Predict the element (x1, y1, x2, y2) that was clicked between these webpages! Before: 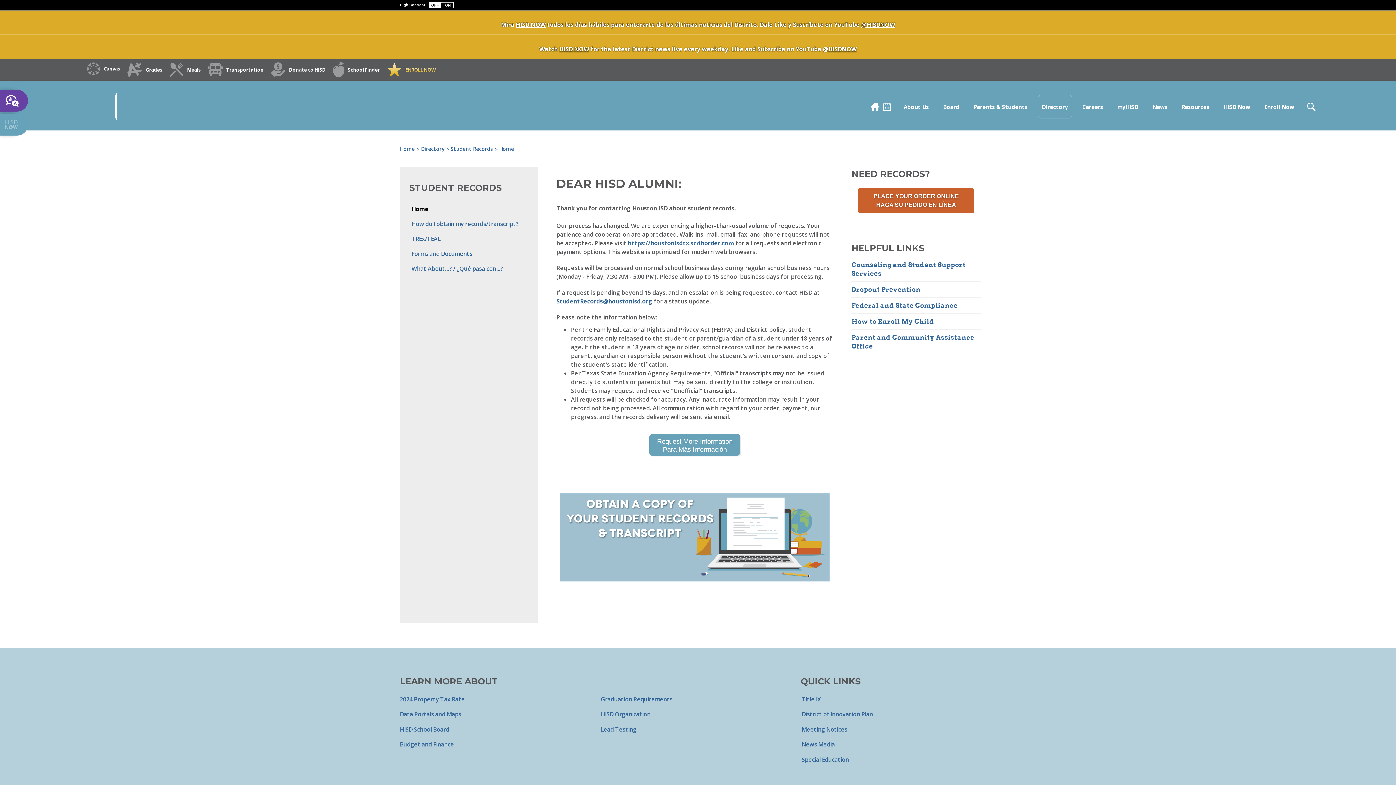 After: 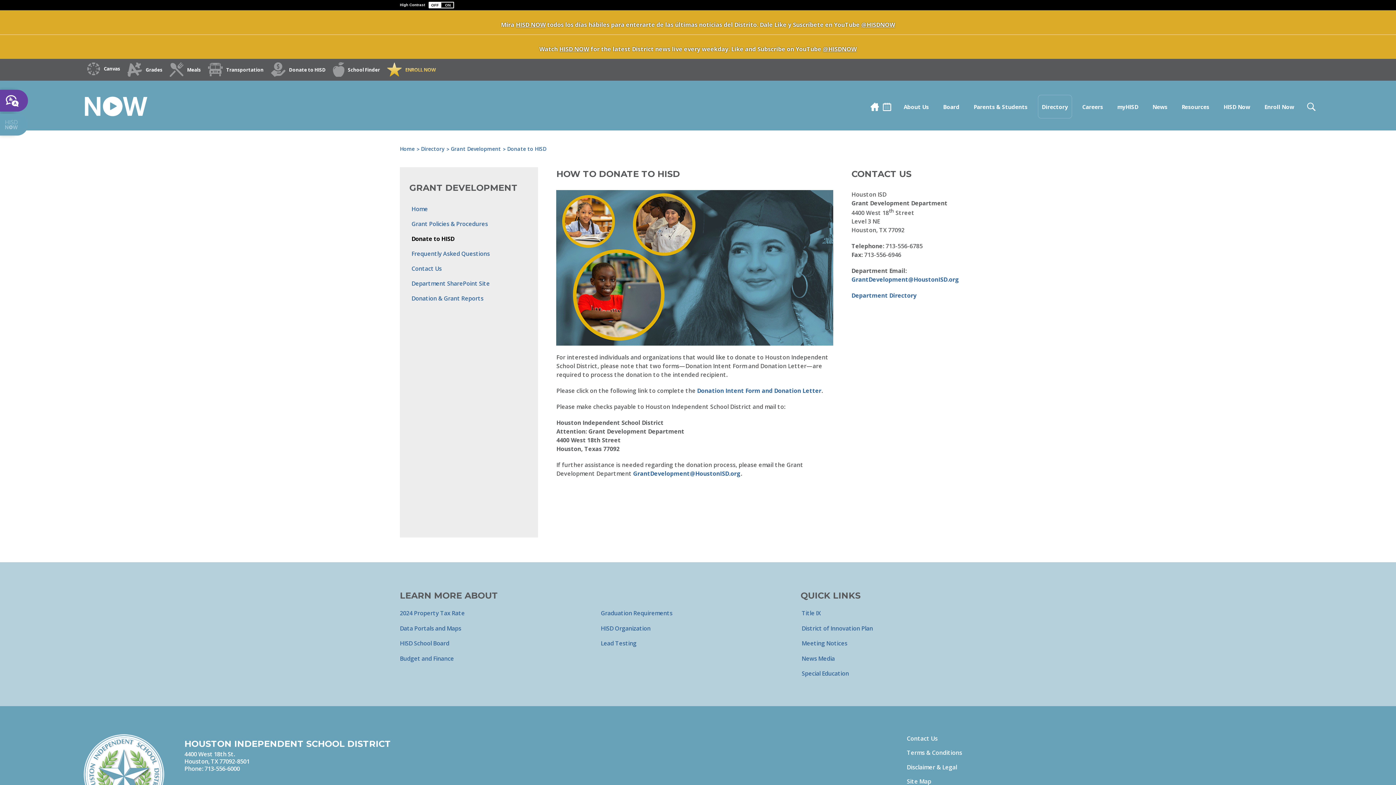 Action: bbox: (270, 58, 325, 80) label: Donate to HISD